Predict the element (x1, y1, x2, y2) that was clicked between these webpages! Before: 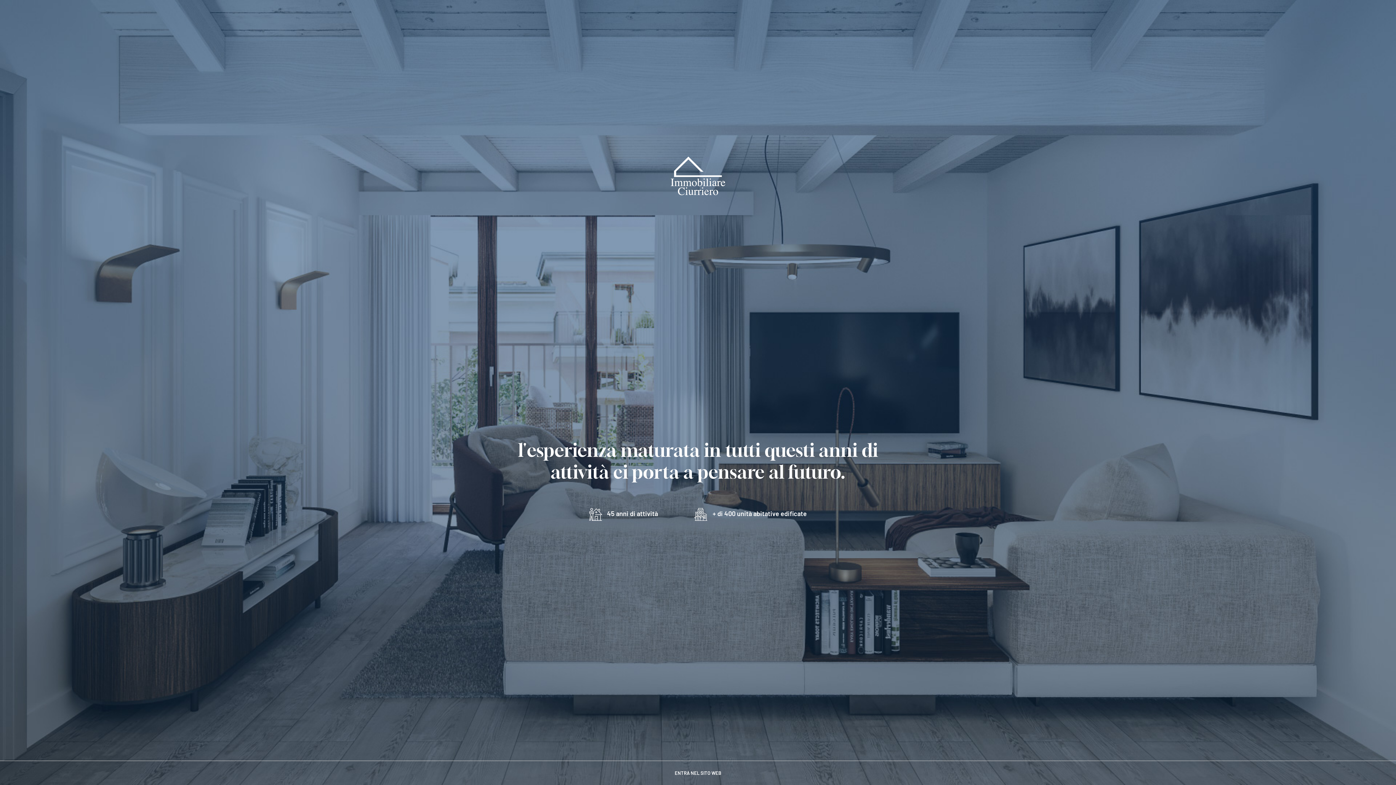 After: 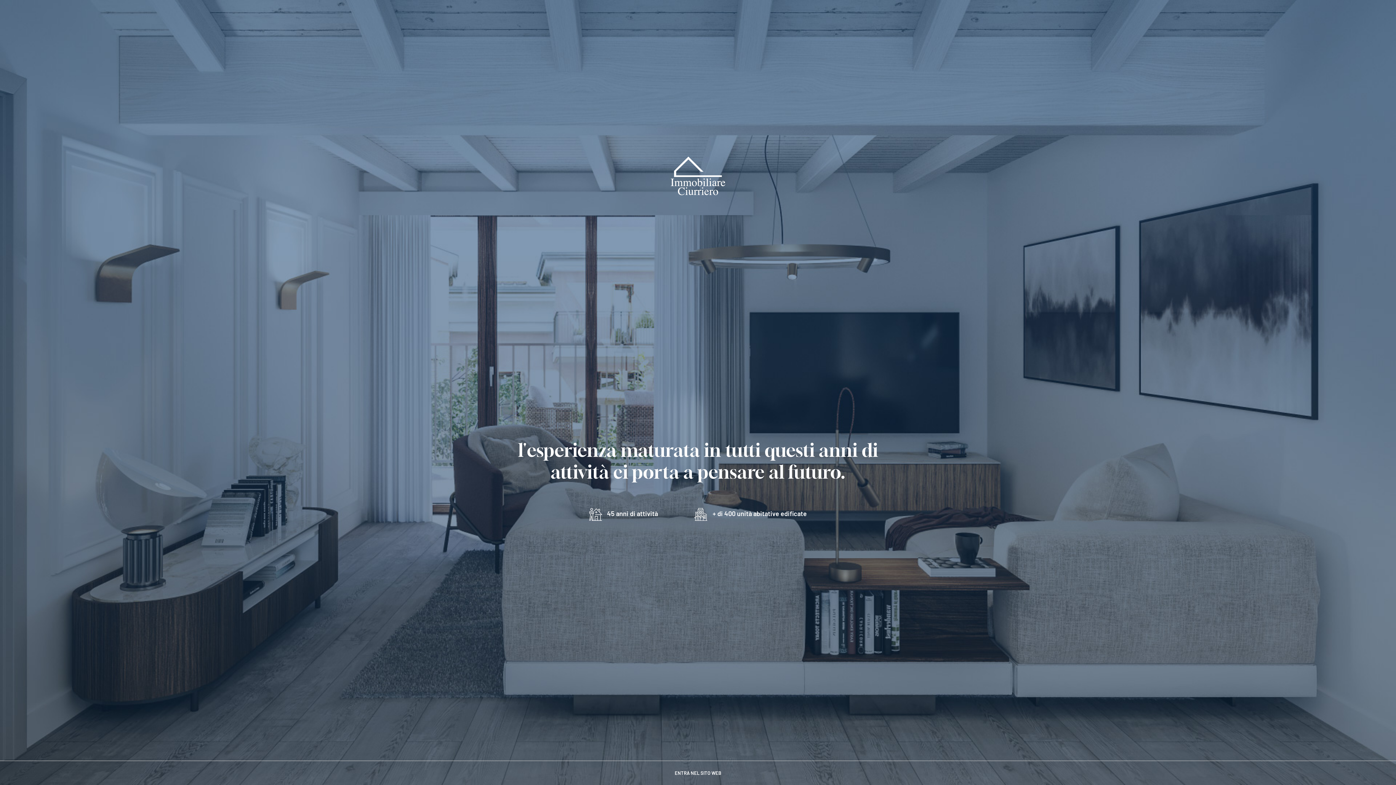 Action: bbox: (670, 156, 725, 196)